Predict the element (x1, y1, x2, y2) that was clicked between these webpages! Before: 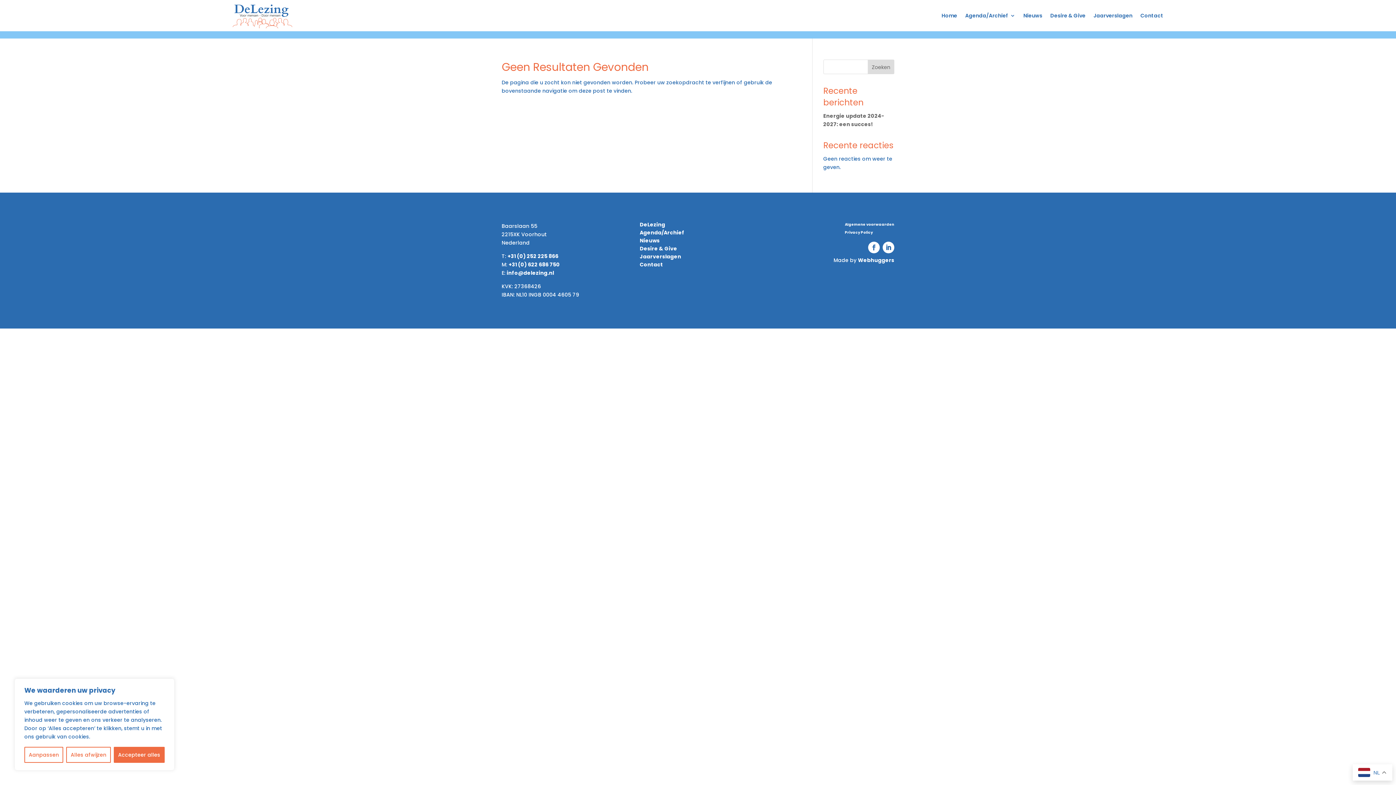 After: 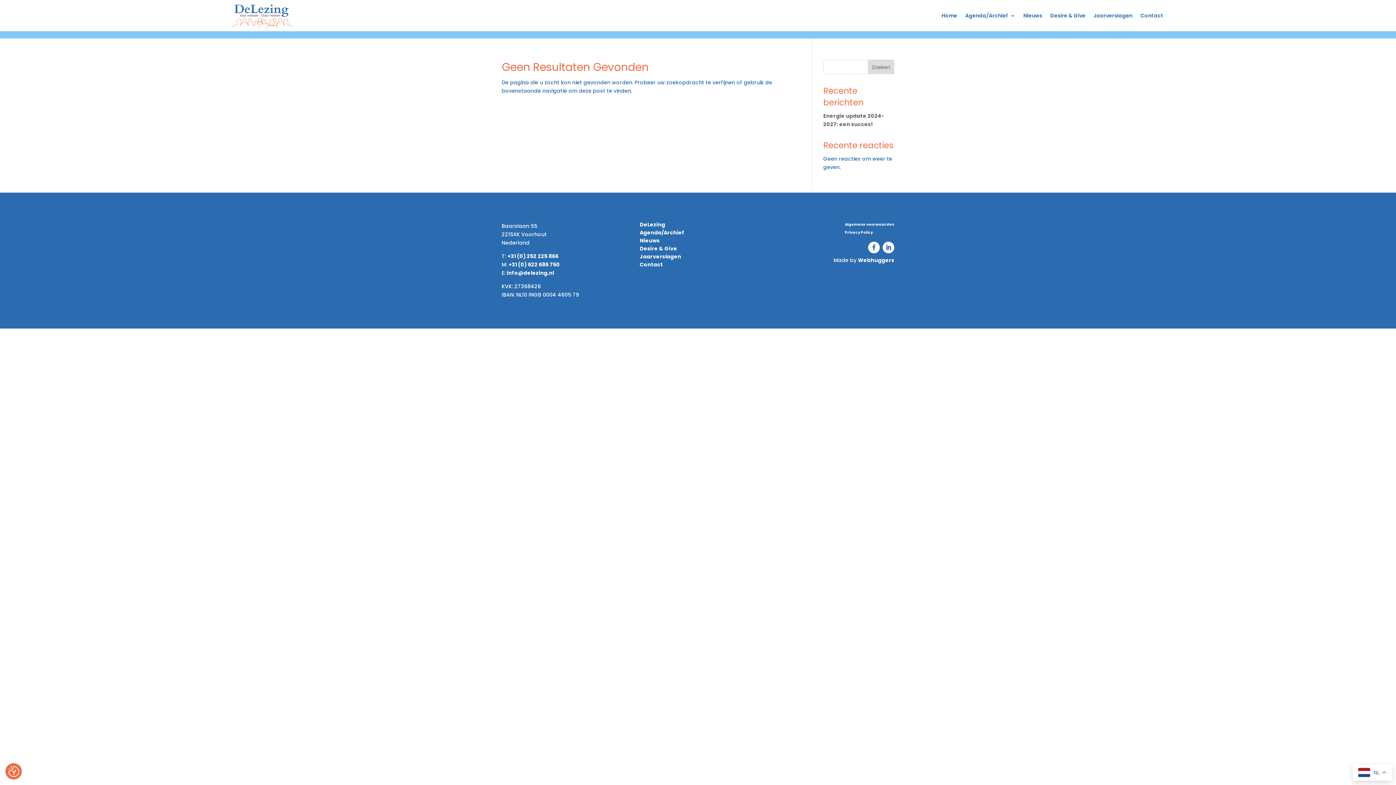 Action: bbox: (113, 747, 164, 763) label: Accepteer alles